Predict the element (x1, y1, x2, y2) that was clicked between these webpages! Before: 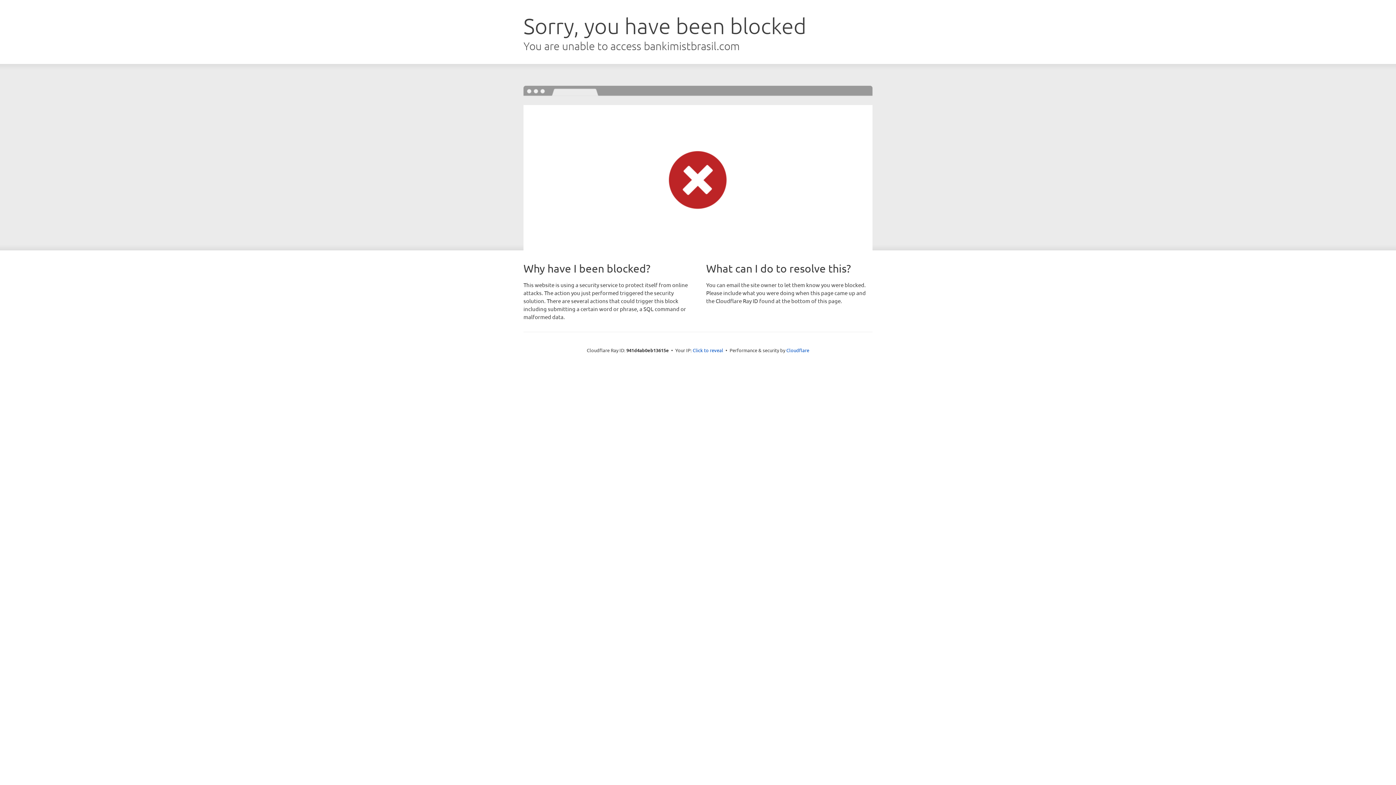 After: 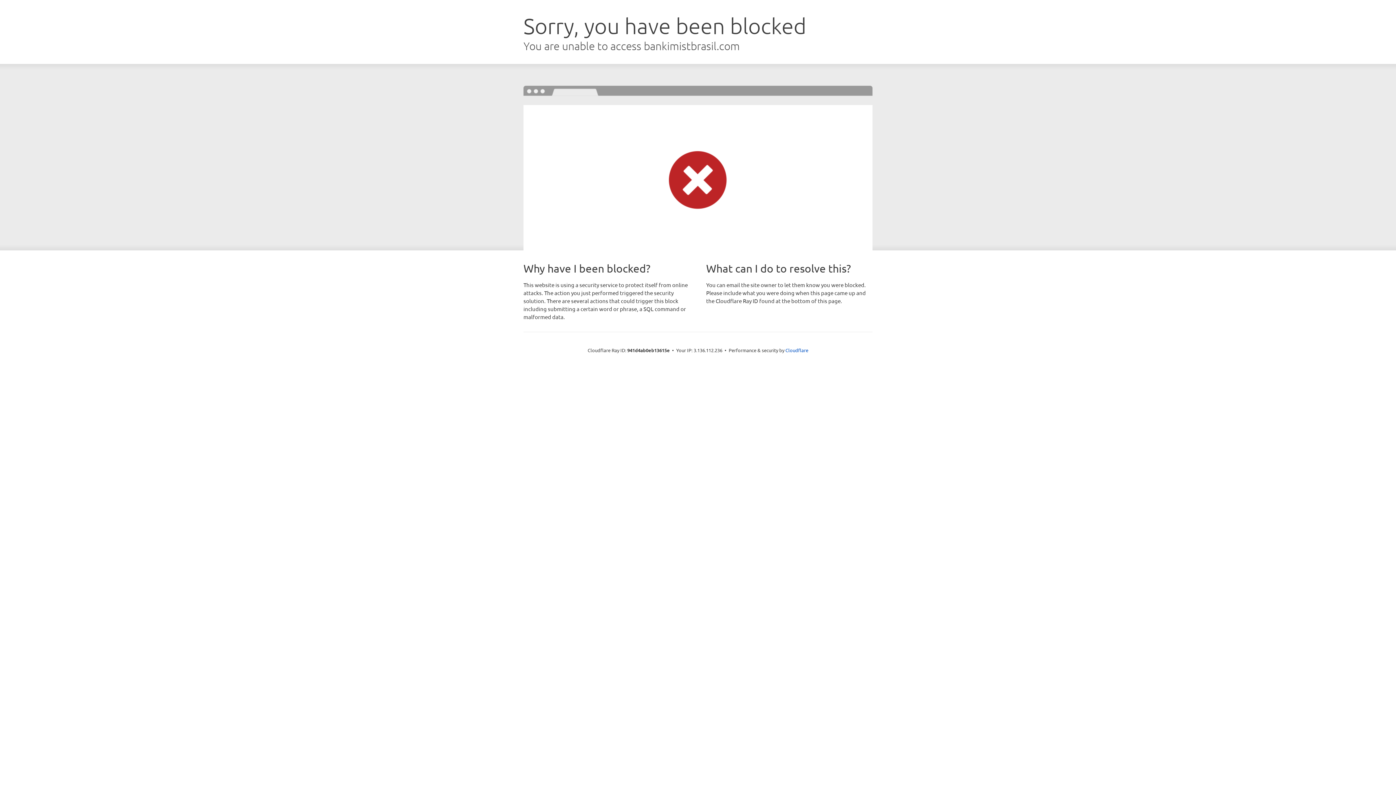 Action: bbox: (692, 346, 723, 353) label: Click to reveal